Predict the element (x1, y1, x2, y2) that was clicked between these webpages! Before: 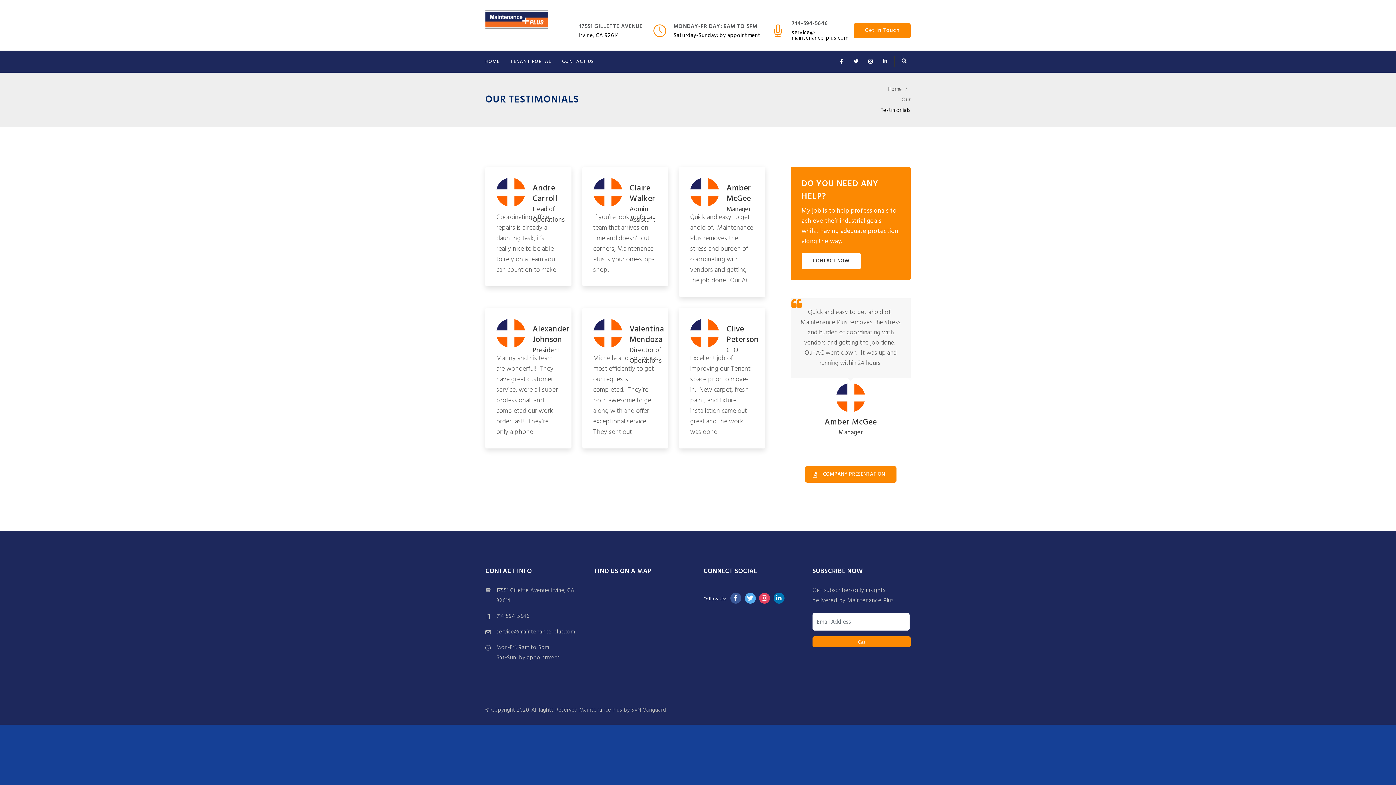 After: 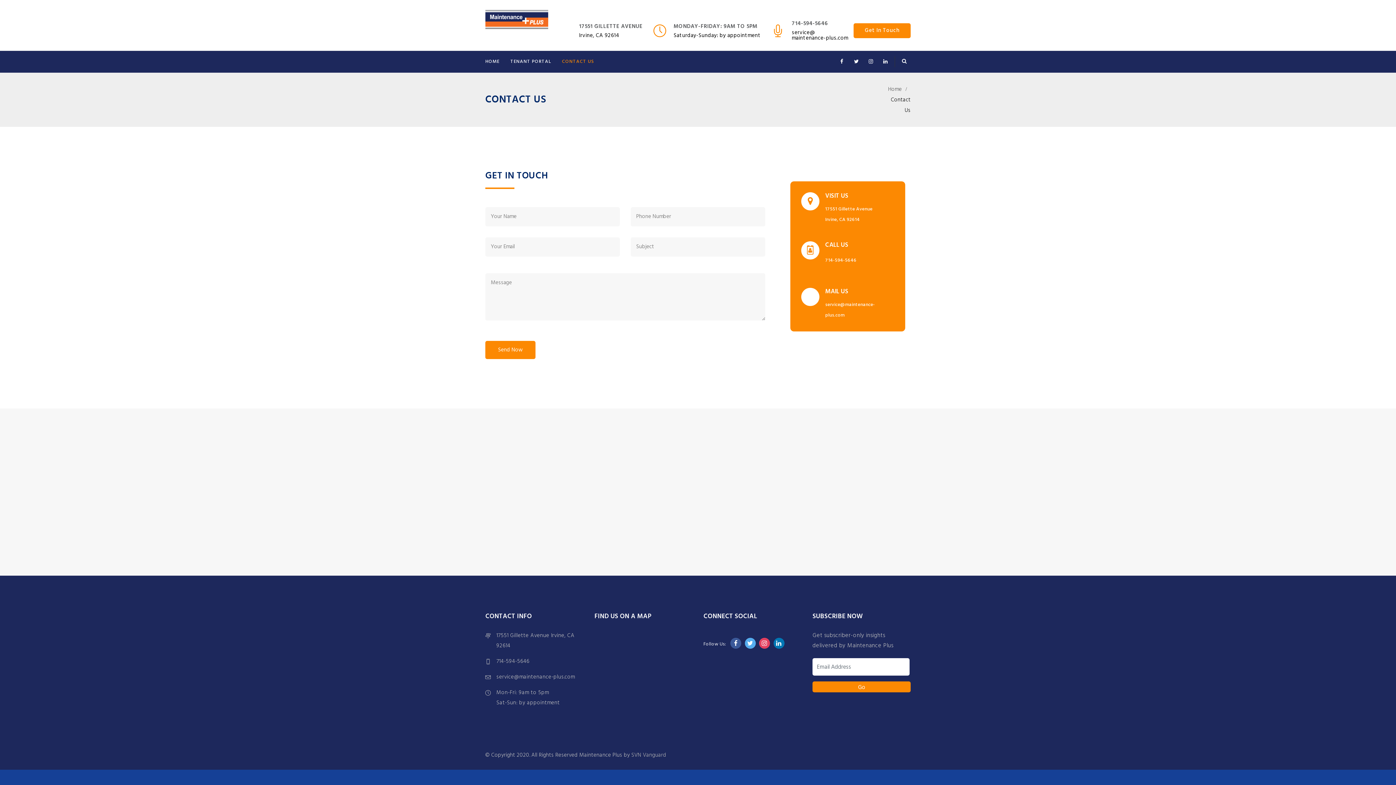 Action: bbox: (556, 50, 599, 72) label: CONTACT US